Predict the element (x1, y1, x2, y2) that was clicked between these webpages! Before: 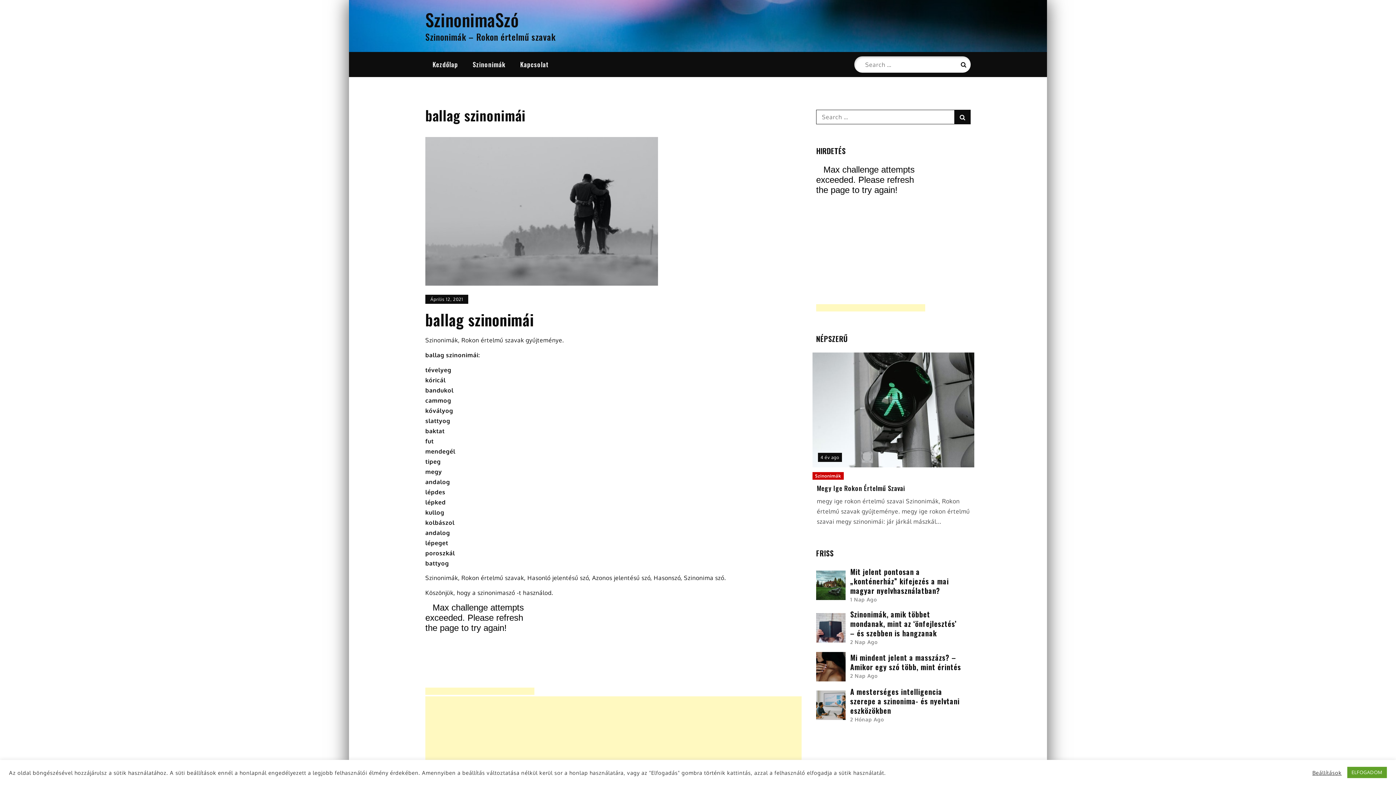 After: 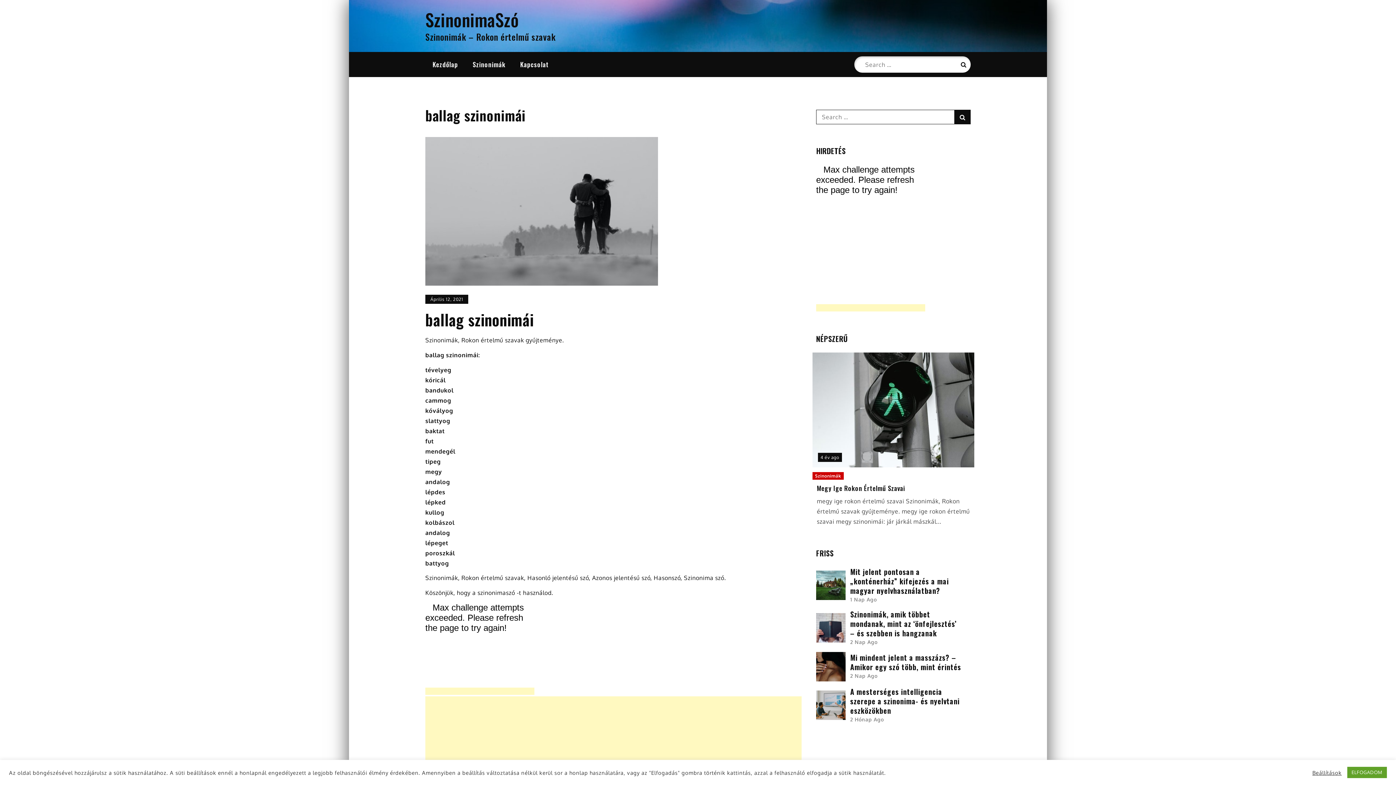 Action: bbox: (425, 207, 658, 214)